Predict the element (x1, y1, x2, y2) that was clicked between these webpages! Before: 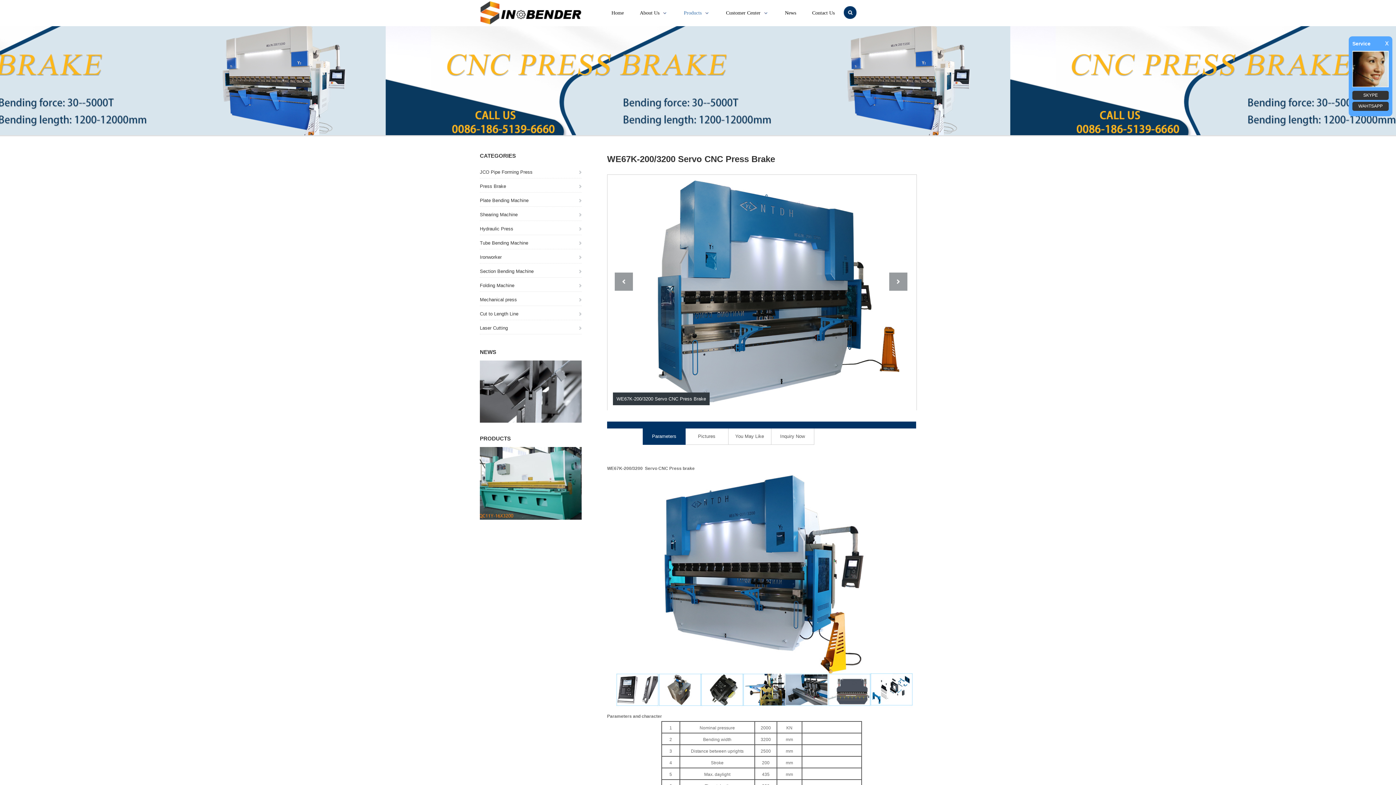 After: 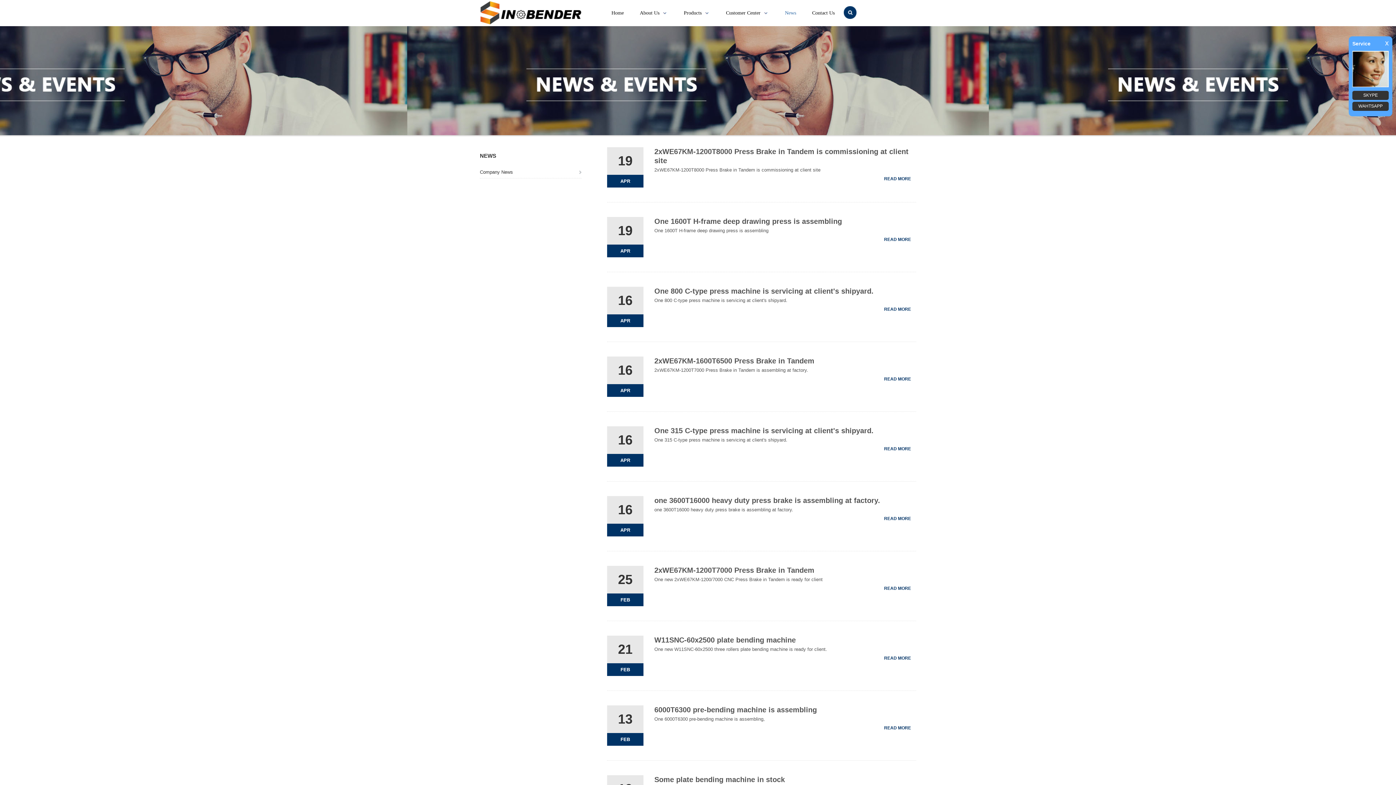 Action: bbox: (480, 418, 581, 424)